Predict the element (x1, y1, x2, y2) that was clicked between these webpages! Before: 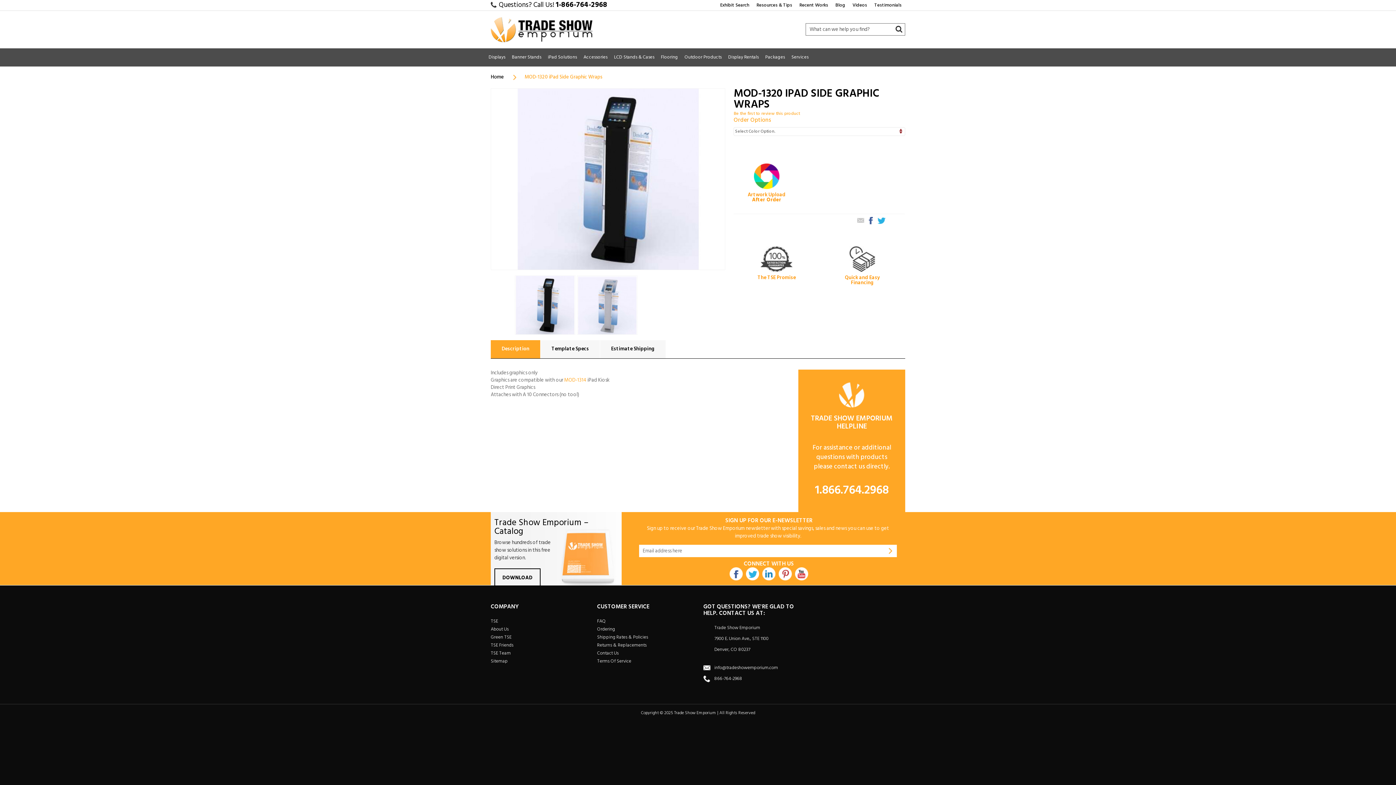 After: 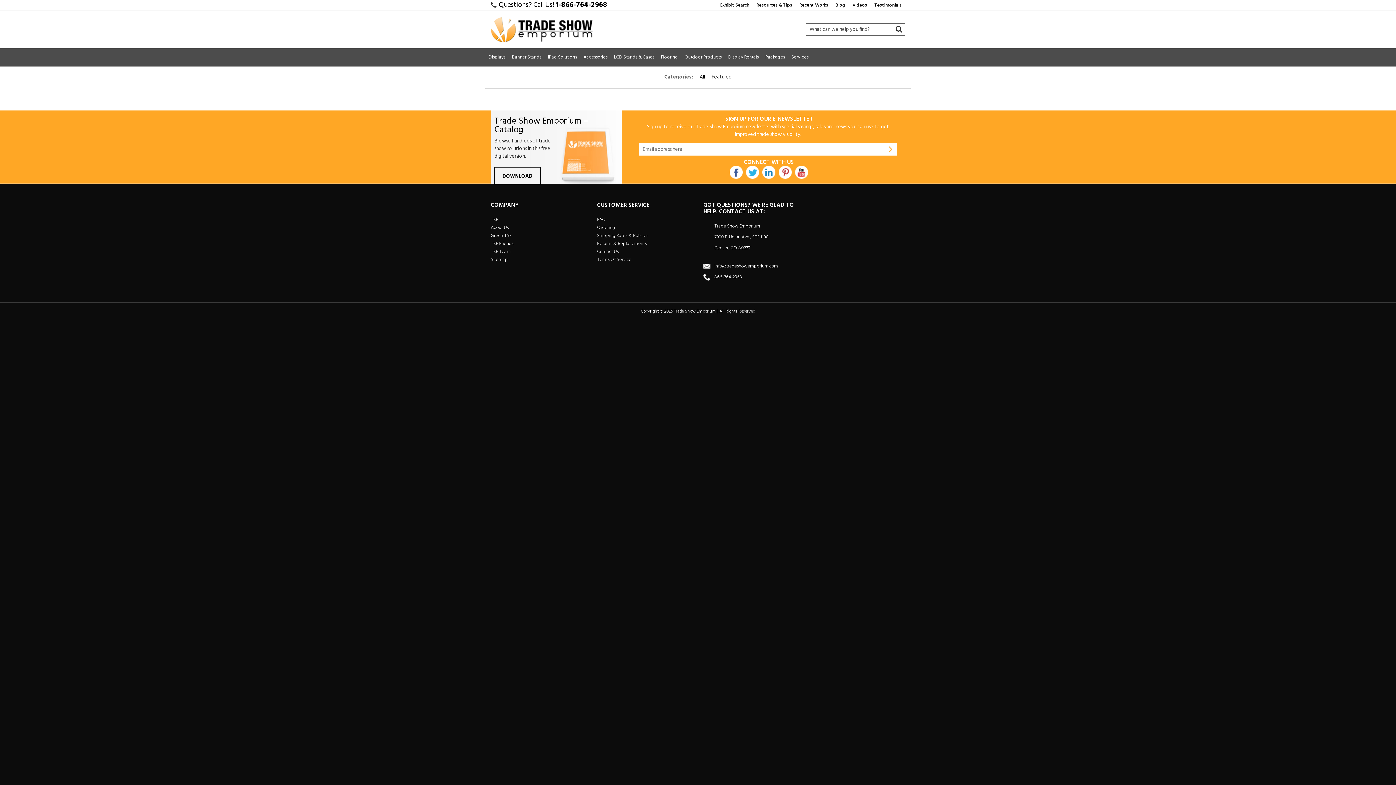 Action: label: Recent Works bbox: (799, 0, 828, 10)